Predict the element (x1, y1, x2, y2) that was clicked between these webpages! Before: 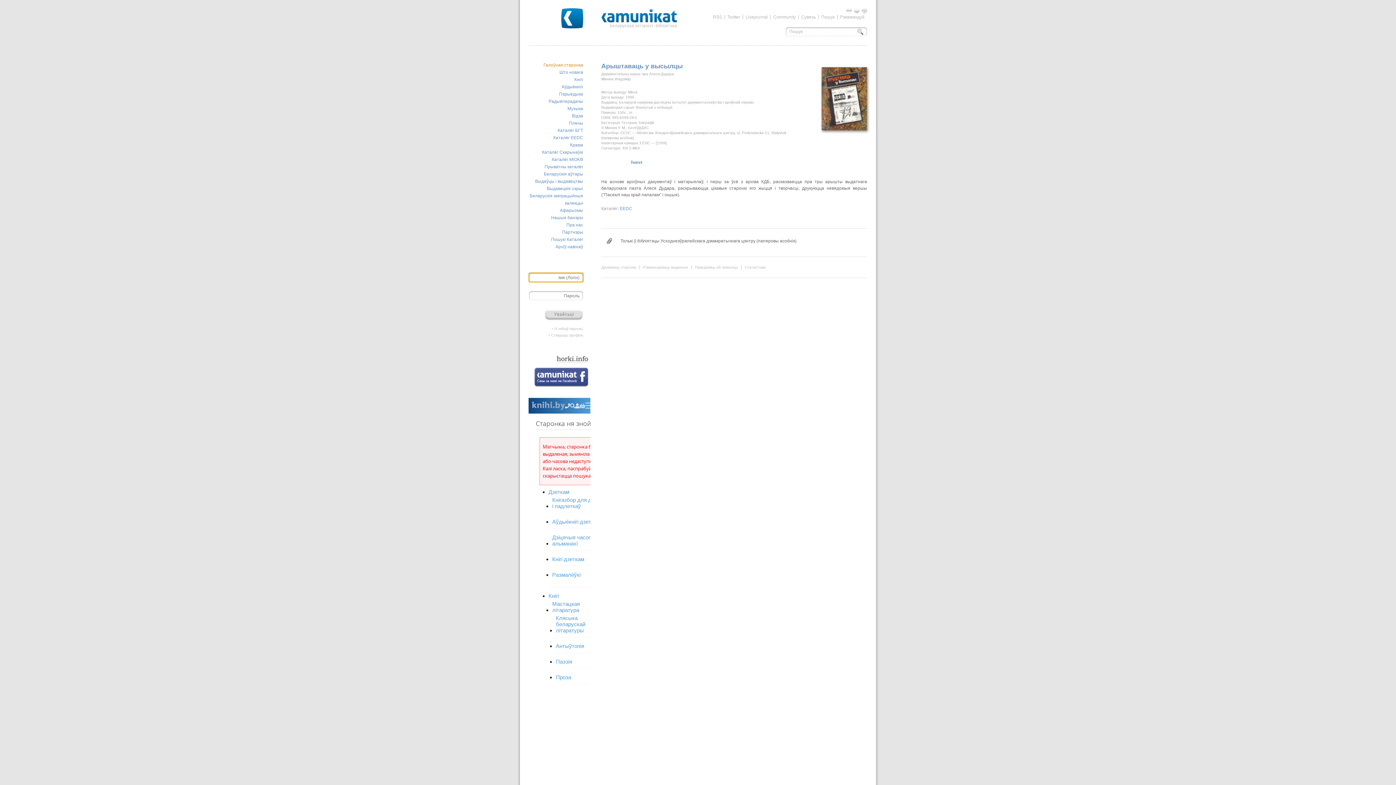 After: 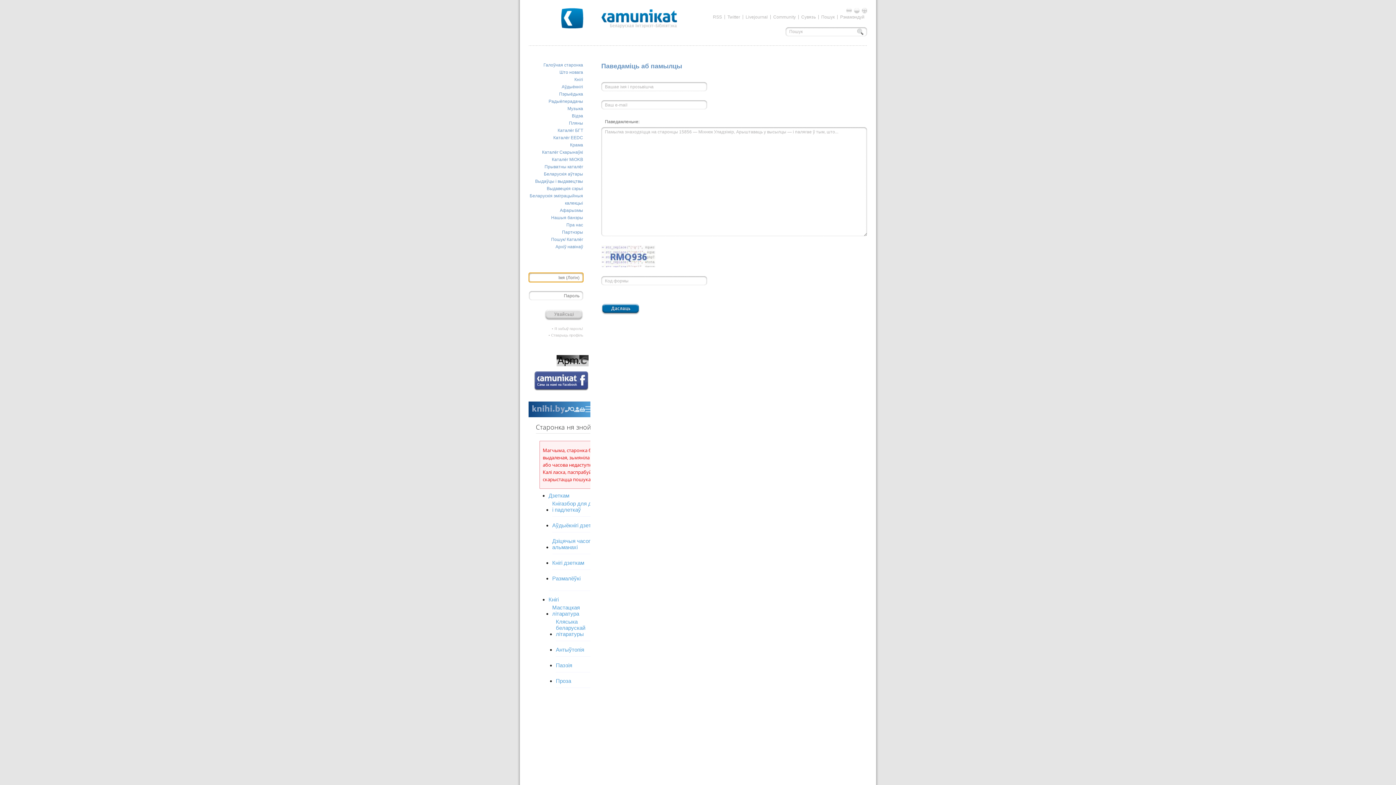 Action: bbox: (695, 265, 741, 269) label: Паведаміць аб памылцы